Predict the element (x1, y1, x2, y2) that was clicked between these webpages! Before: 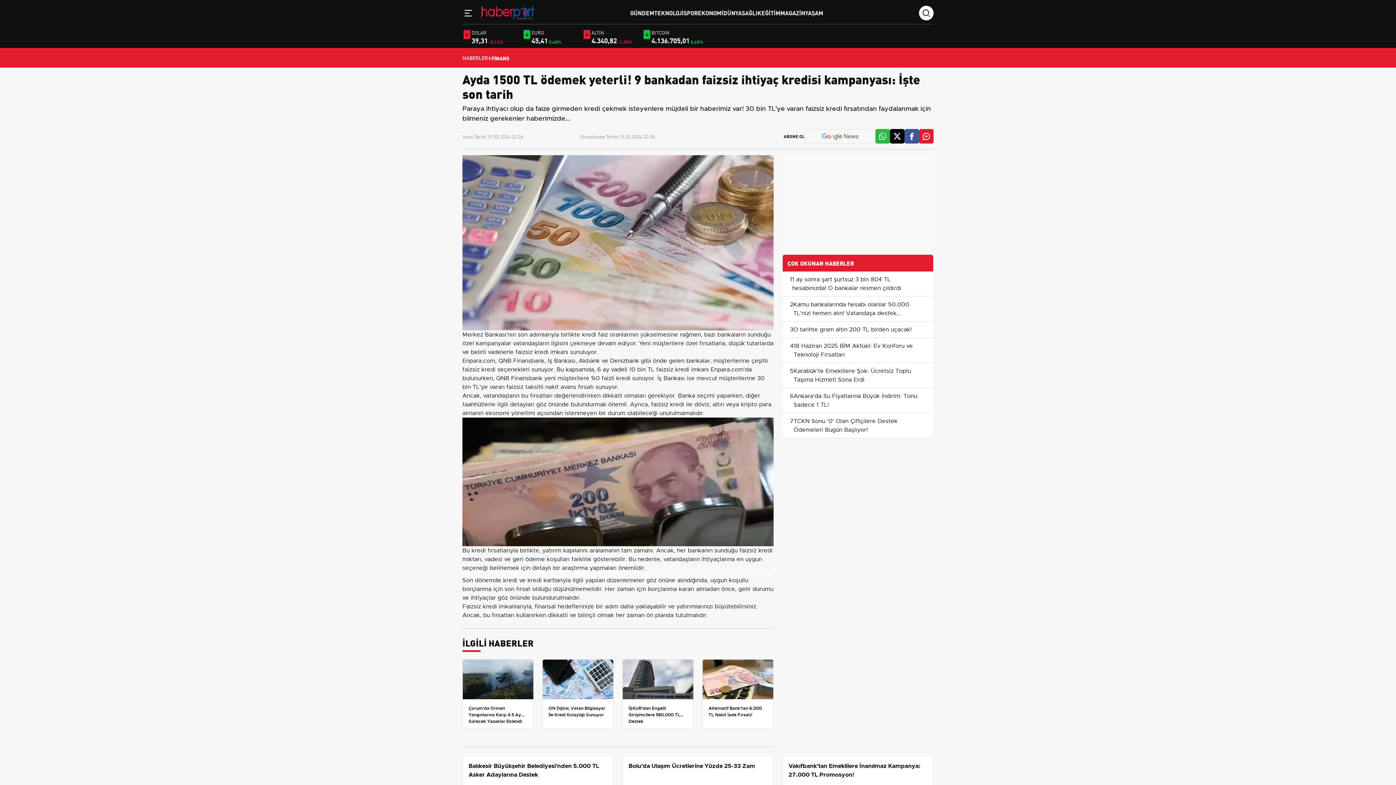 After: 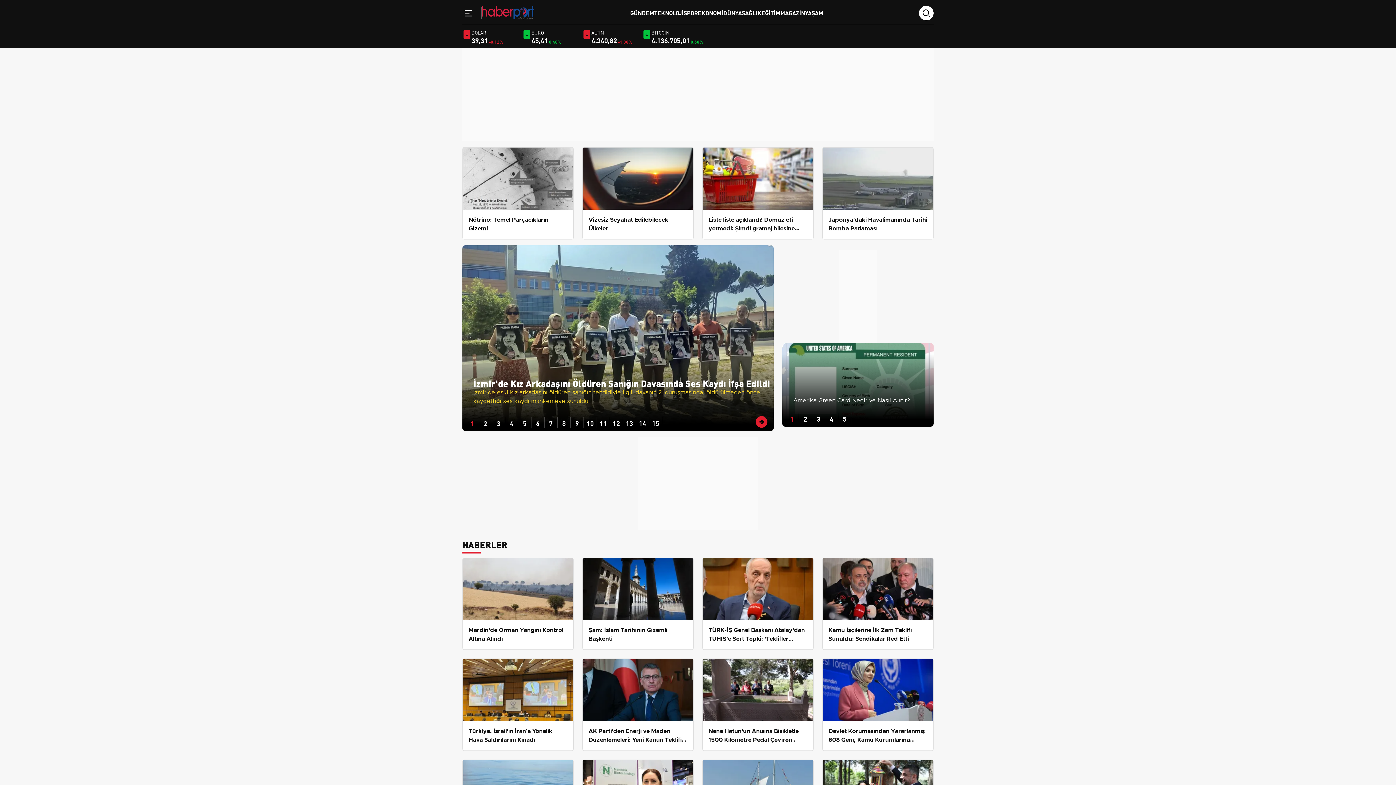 Action: bbox: (481, 9, 534, 16)